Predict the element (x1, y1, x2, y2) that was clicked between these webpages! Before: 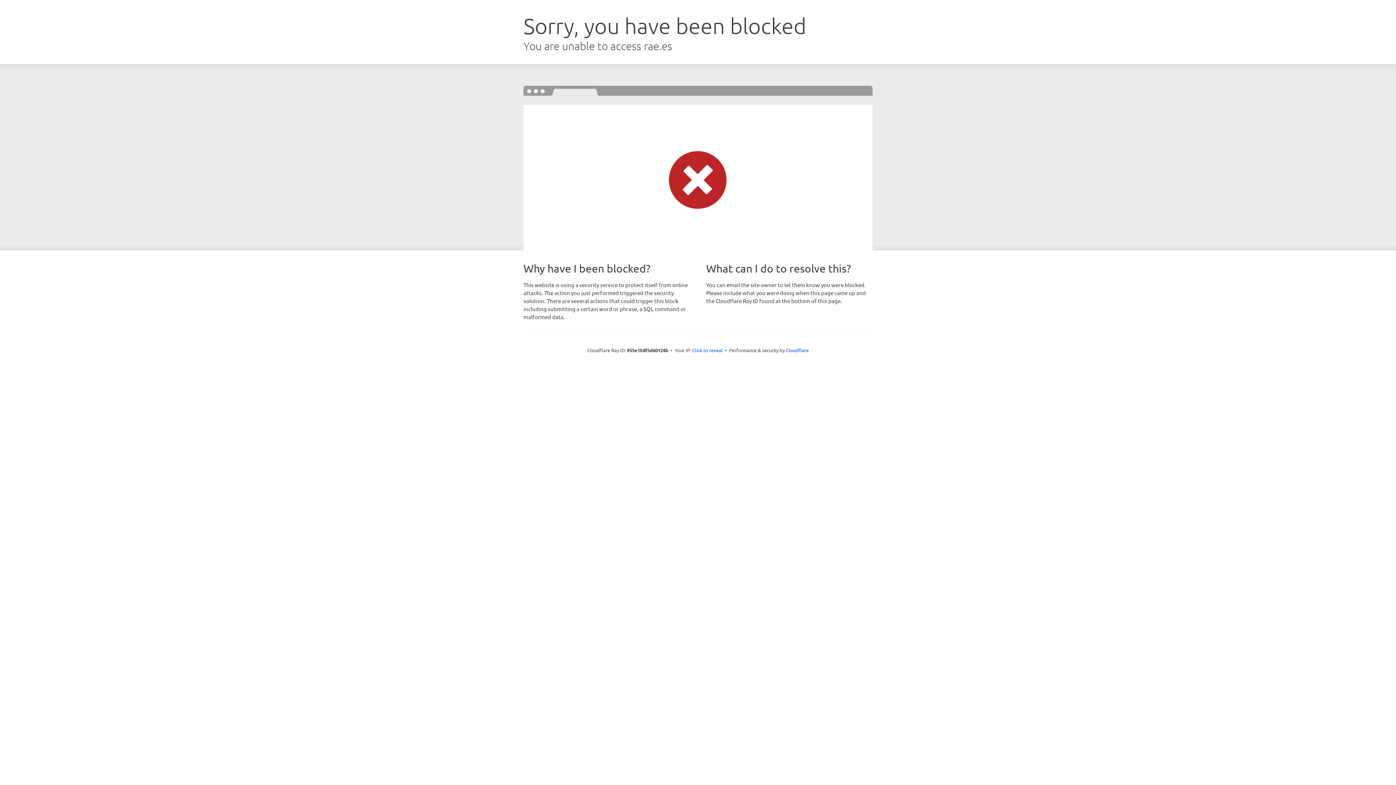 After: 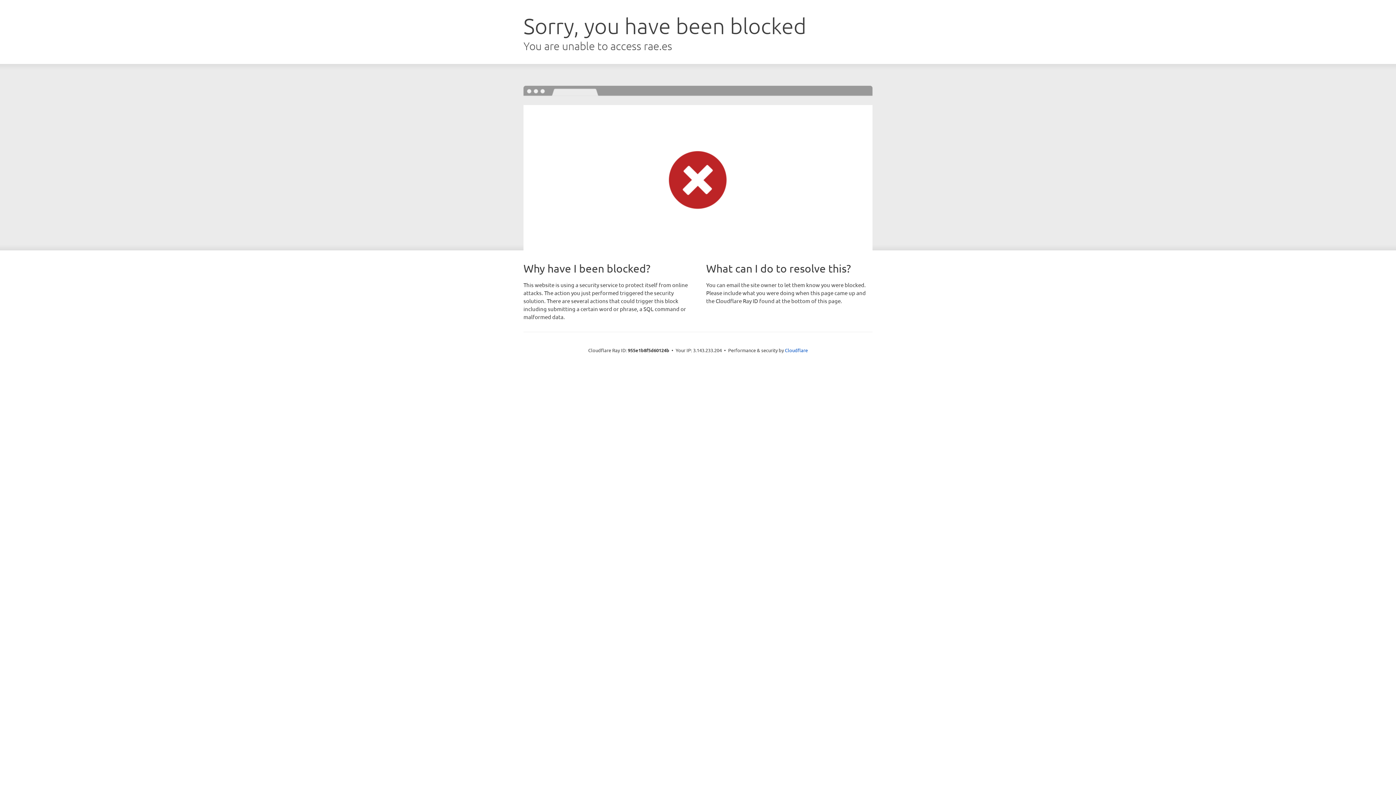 Action: label: Click to reveal bbox: (692, 346, 722, 353)